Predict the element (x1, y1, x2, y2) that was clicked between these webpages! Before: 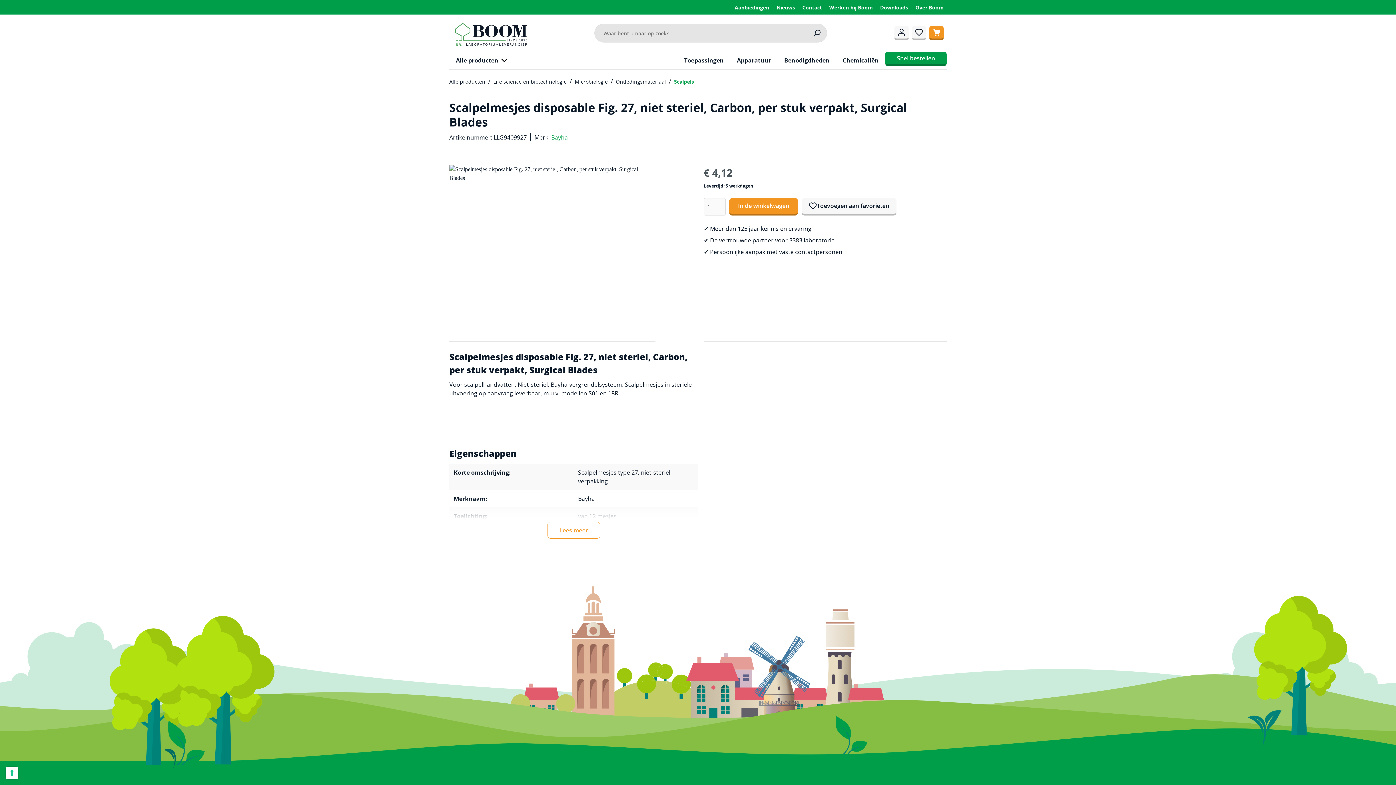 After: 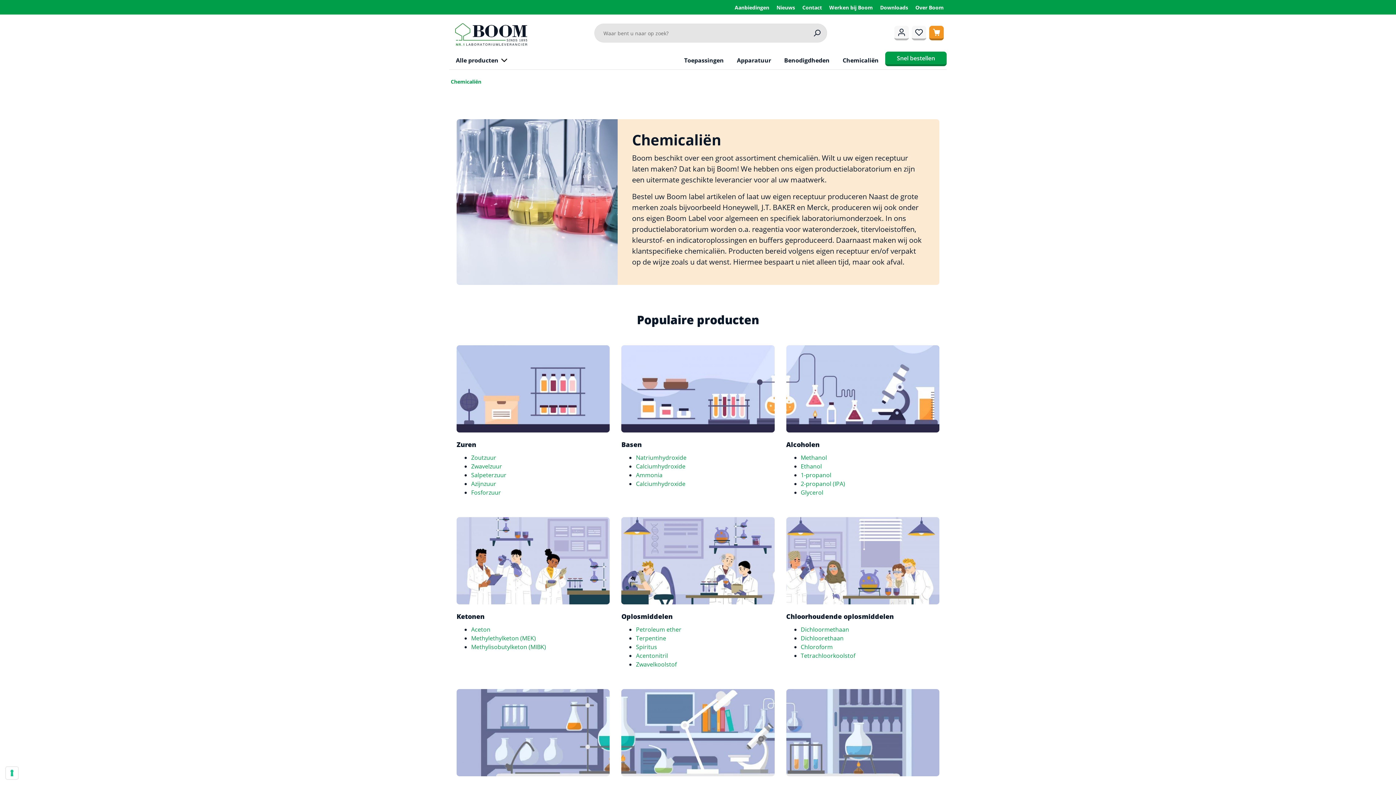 Action: label: Chemicaliën bbox: (836, 51, 885, 69)